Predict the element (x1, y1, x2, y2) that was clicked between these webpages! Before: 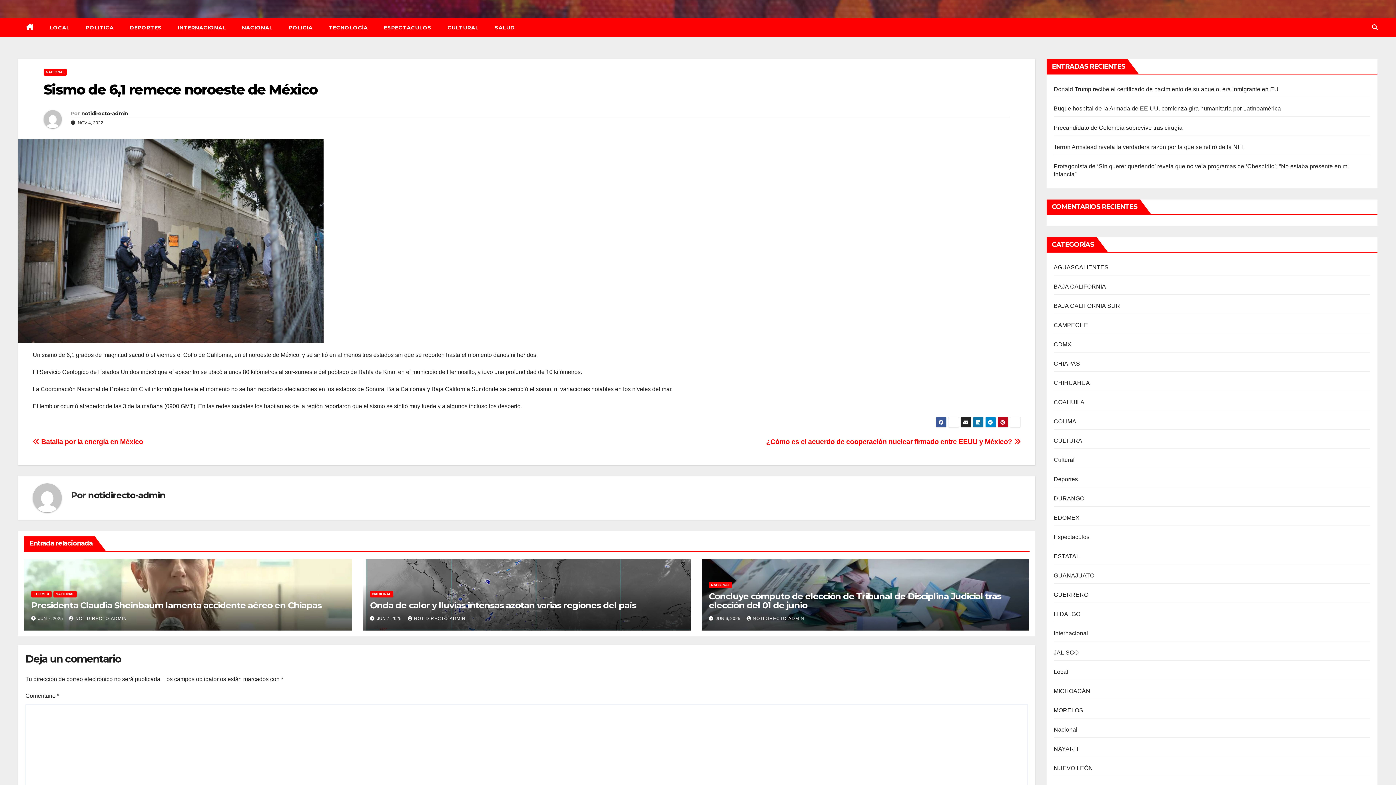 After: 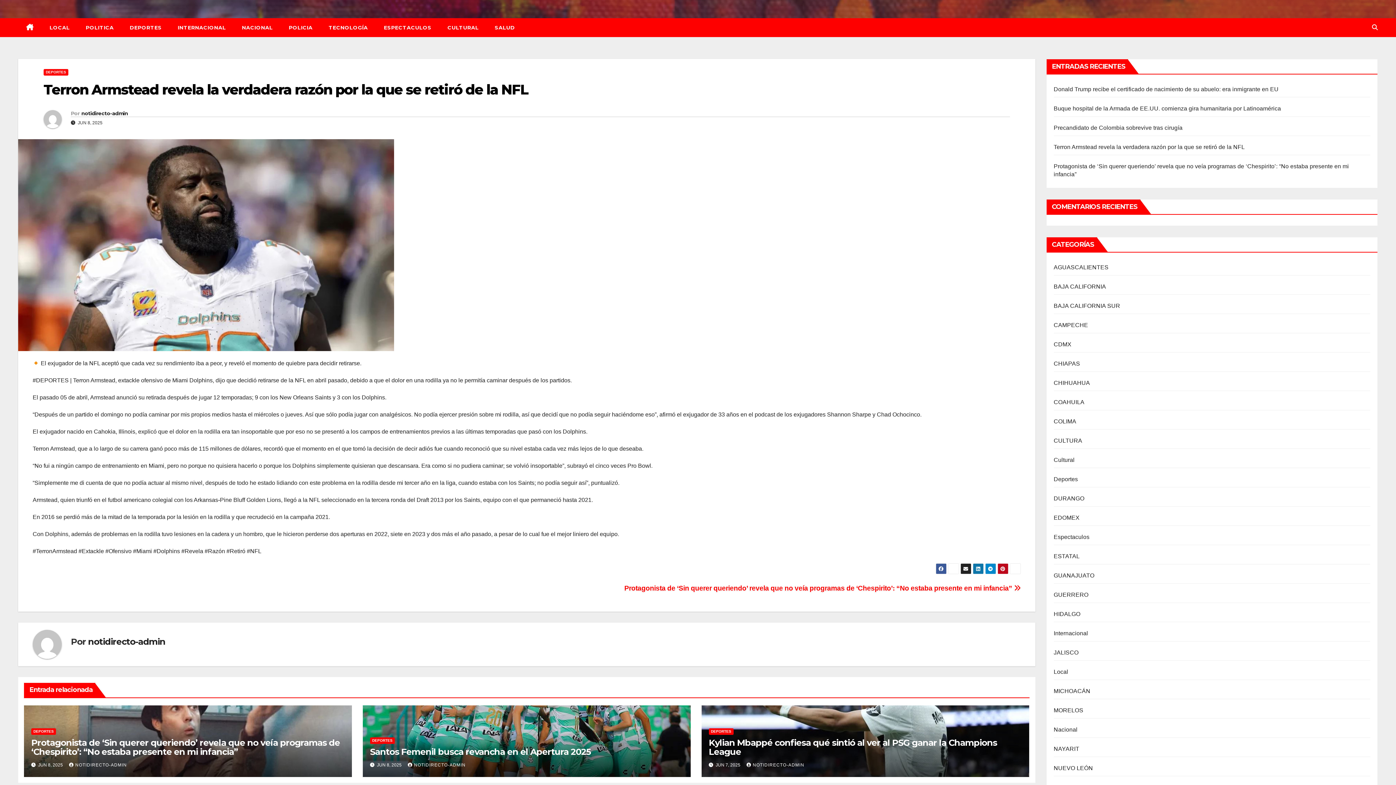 Action: bbox: (1054, 144, 1245, 150) label: Terron Armstead revela la verdadera razón por la que se retiró de la NFL